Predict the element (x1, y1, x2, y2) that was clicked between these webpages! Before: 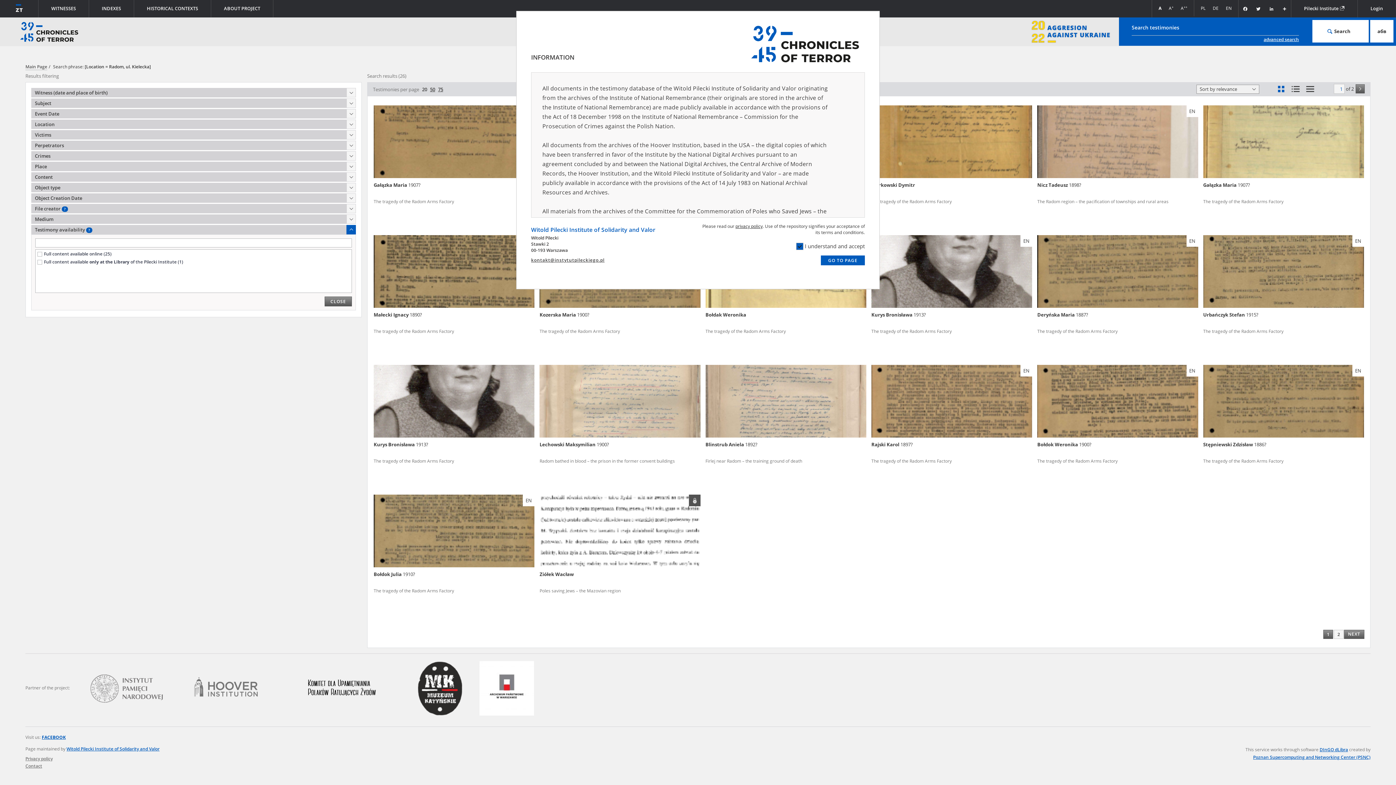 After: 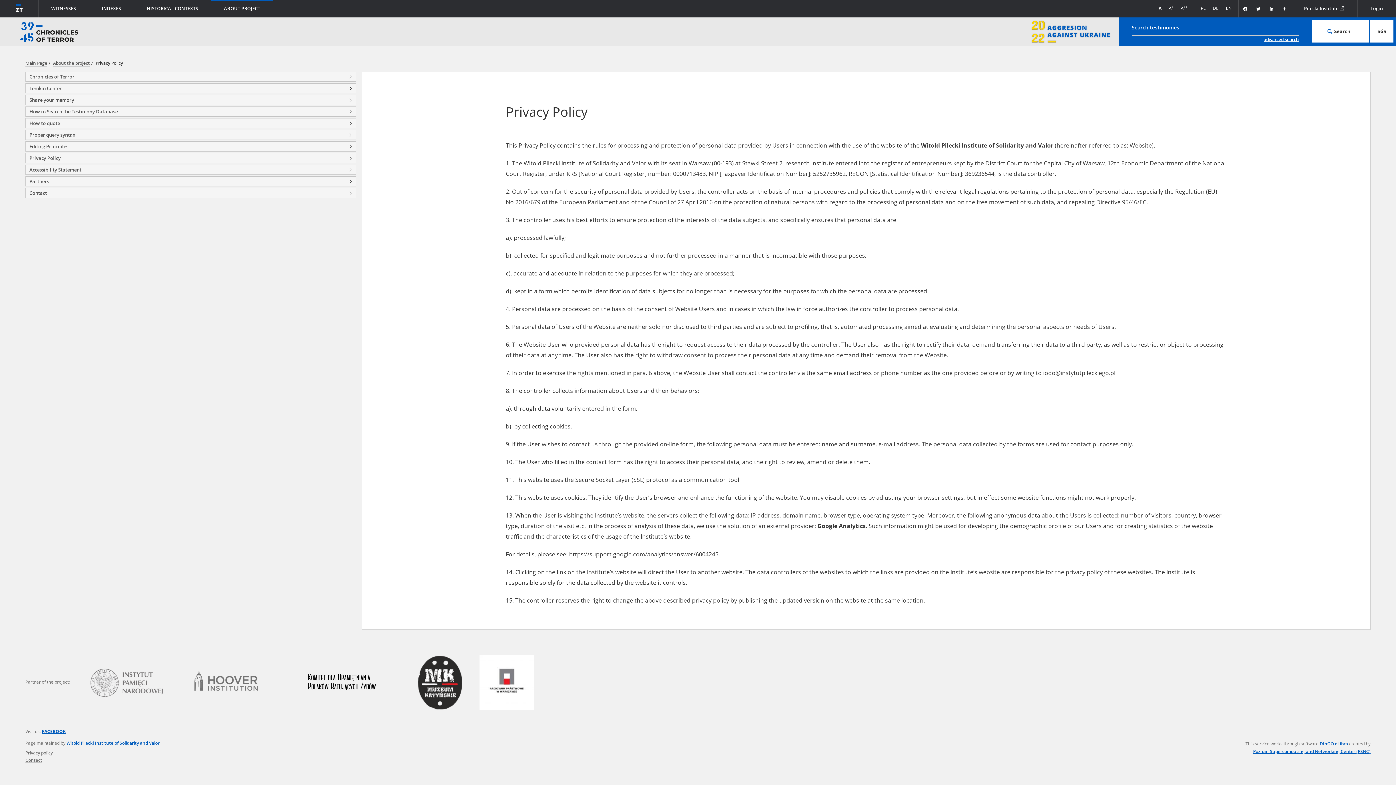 Action: bbox: (735, 223, 762, 229) label: privacy policy